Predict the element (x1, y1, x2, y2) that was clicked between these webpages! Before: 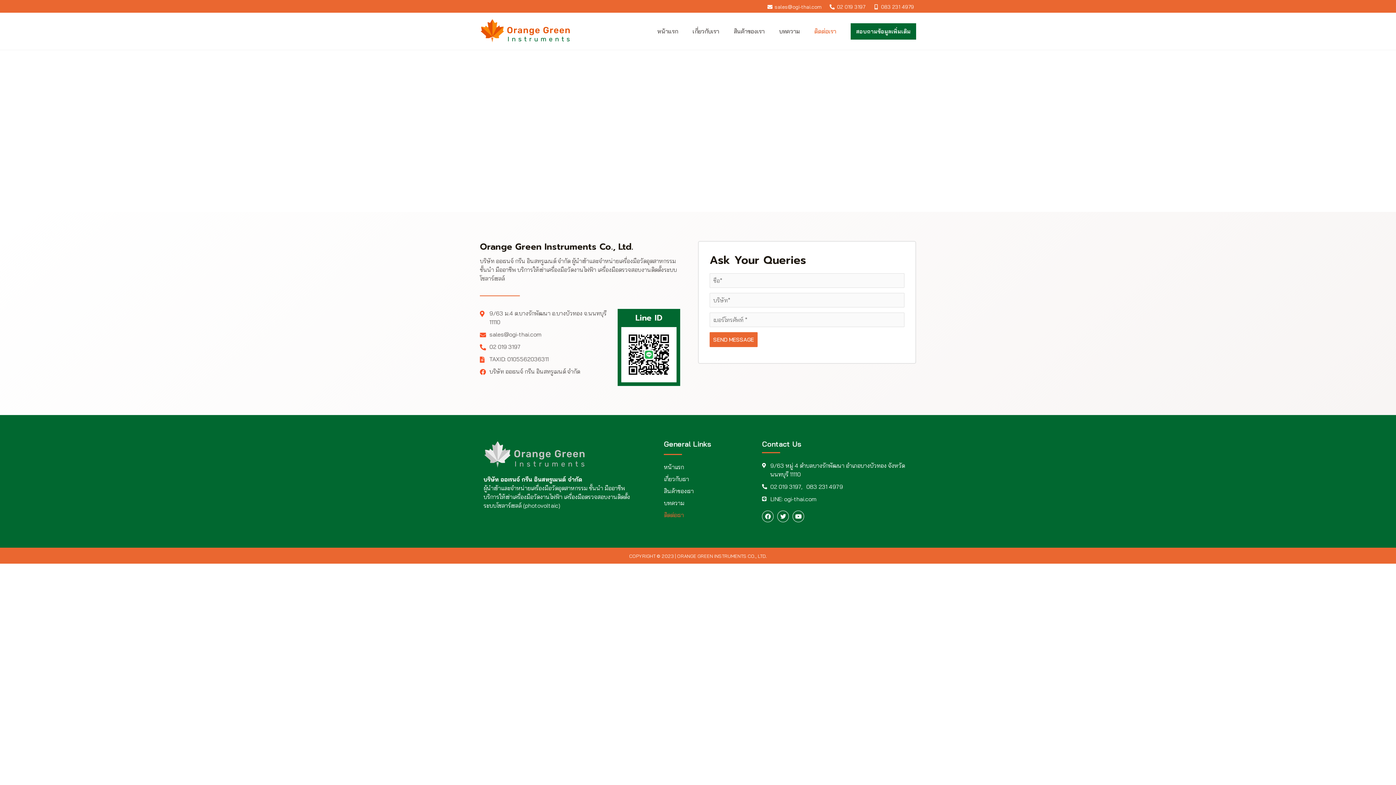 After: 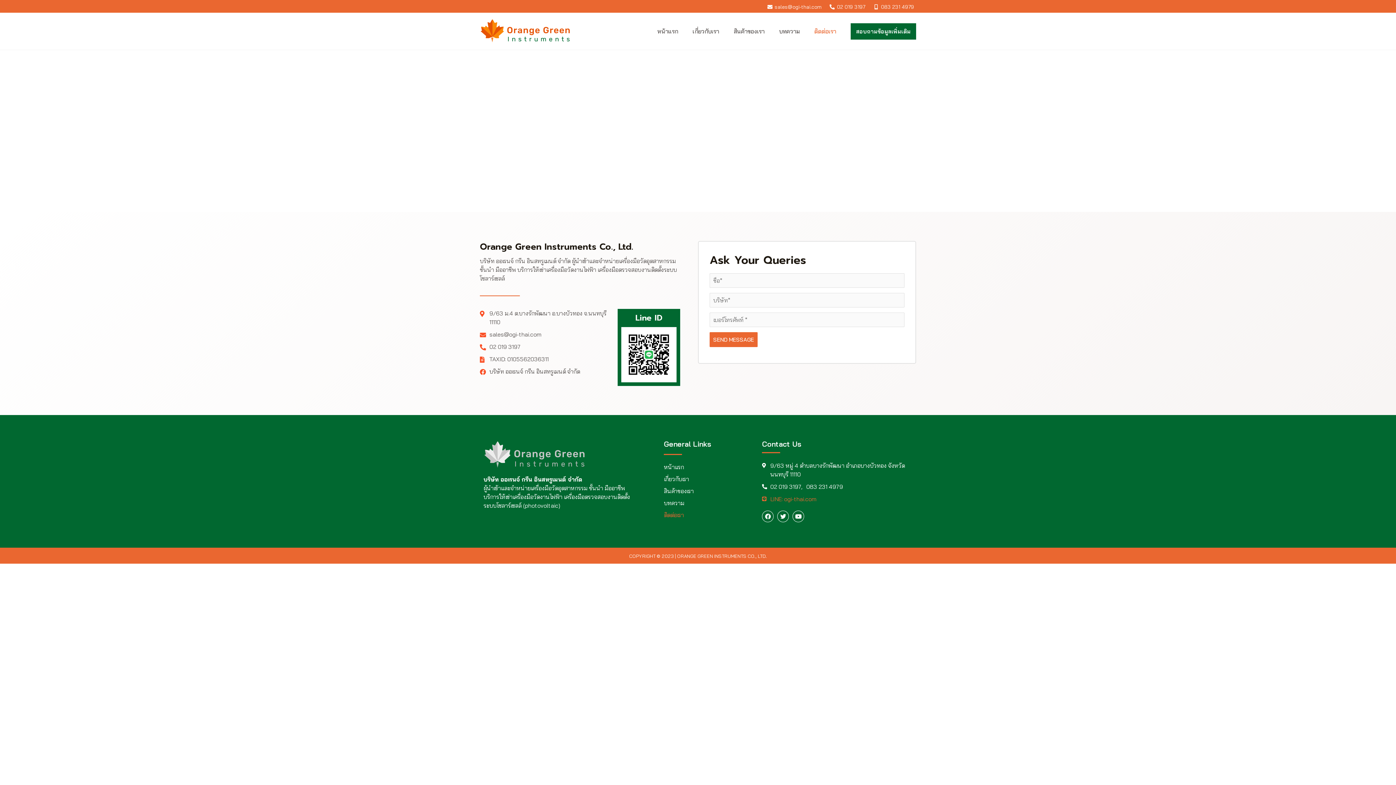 Action: bbox: (762, 495, 816, 503) label: LINE: ogi-thai.com